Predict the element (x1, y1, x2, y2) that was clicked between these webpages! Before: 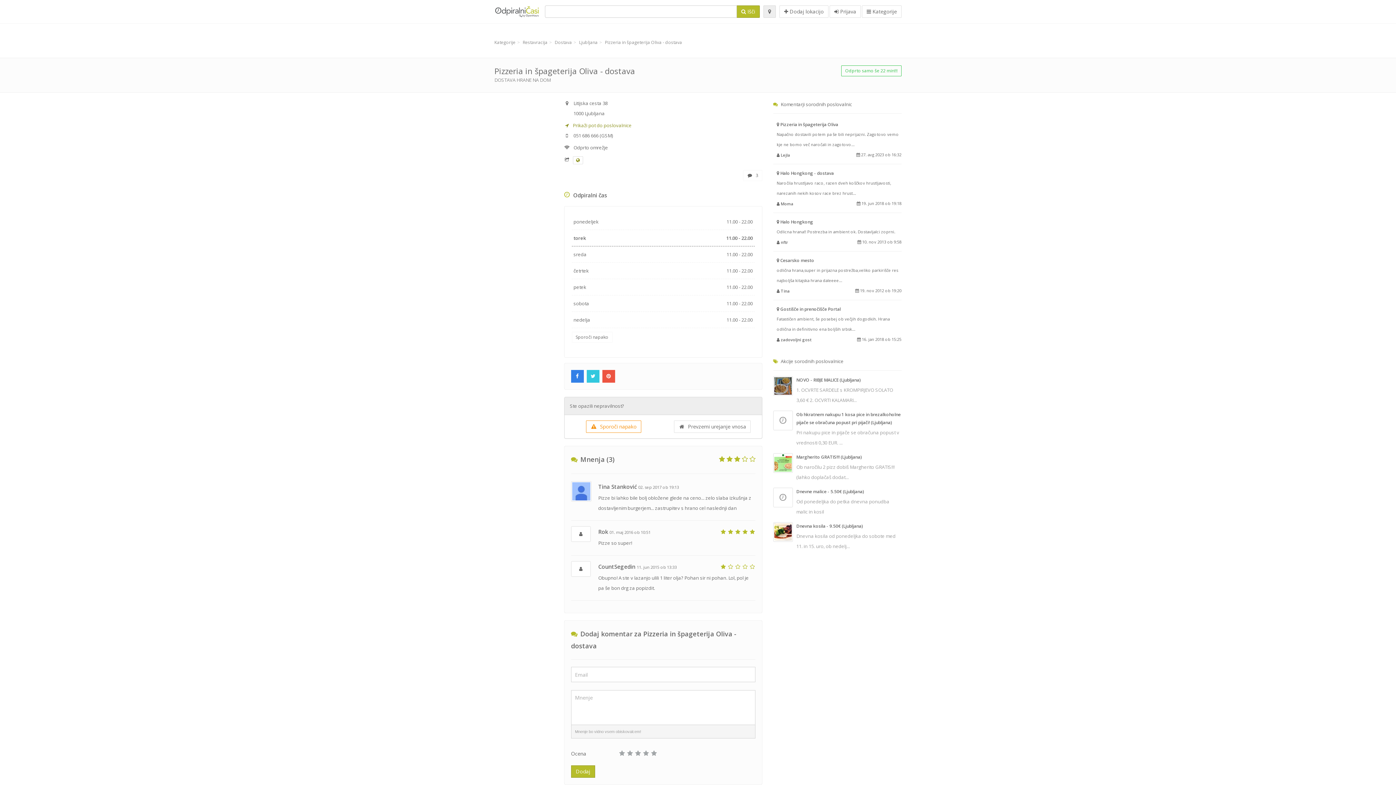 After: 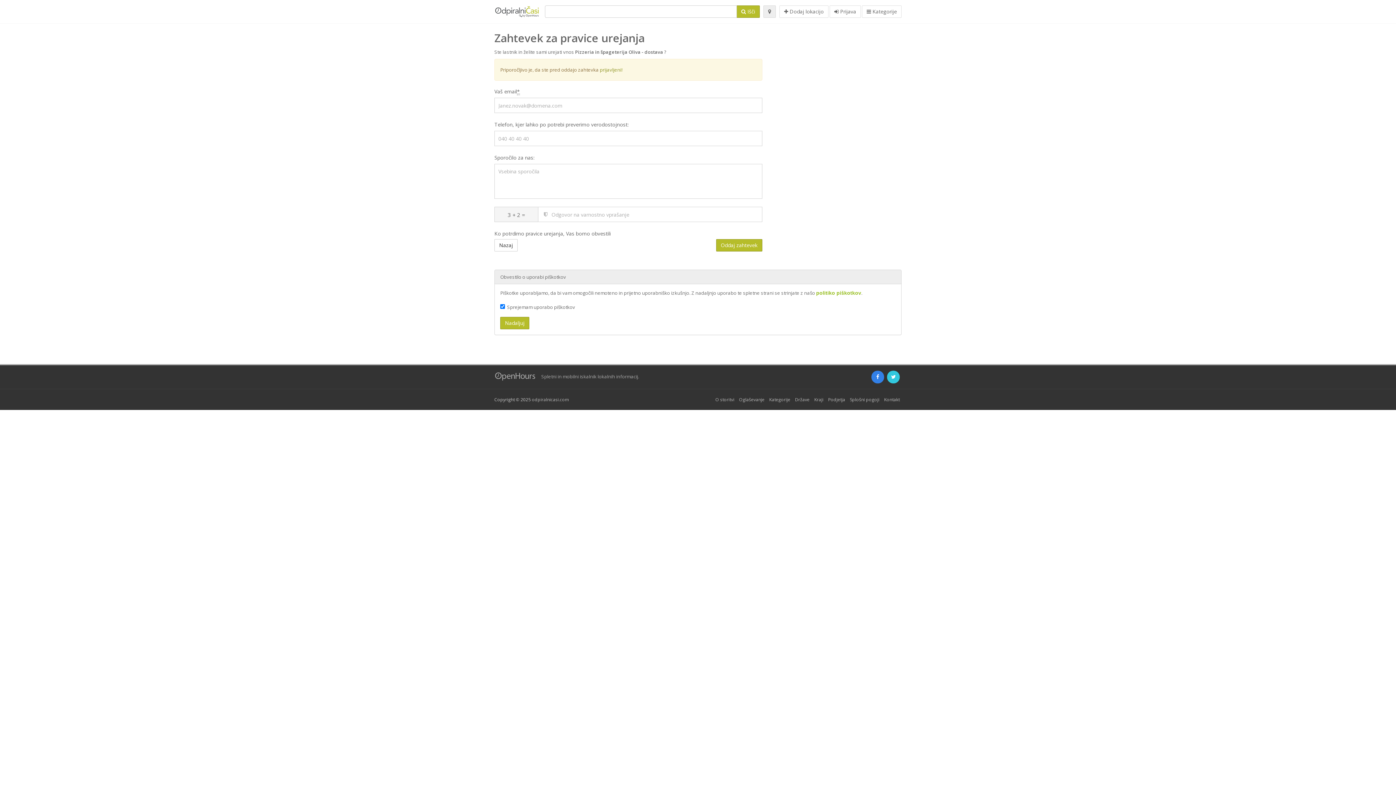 Action: label:  Prevzemi urejanje vnosa bbox: (674, 420, 751, 433)